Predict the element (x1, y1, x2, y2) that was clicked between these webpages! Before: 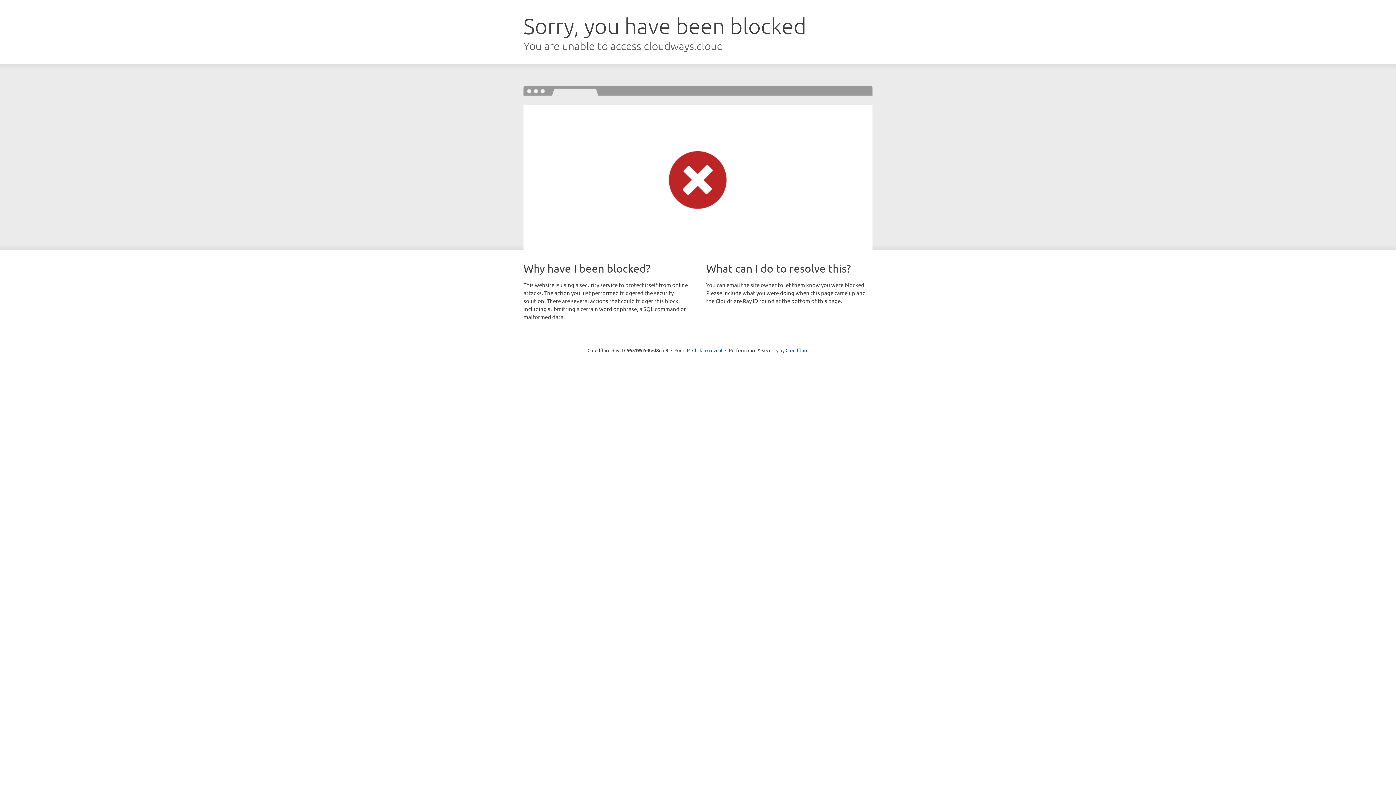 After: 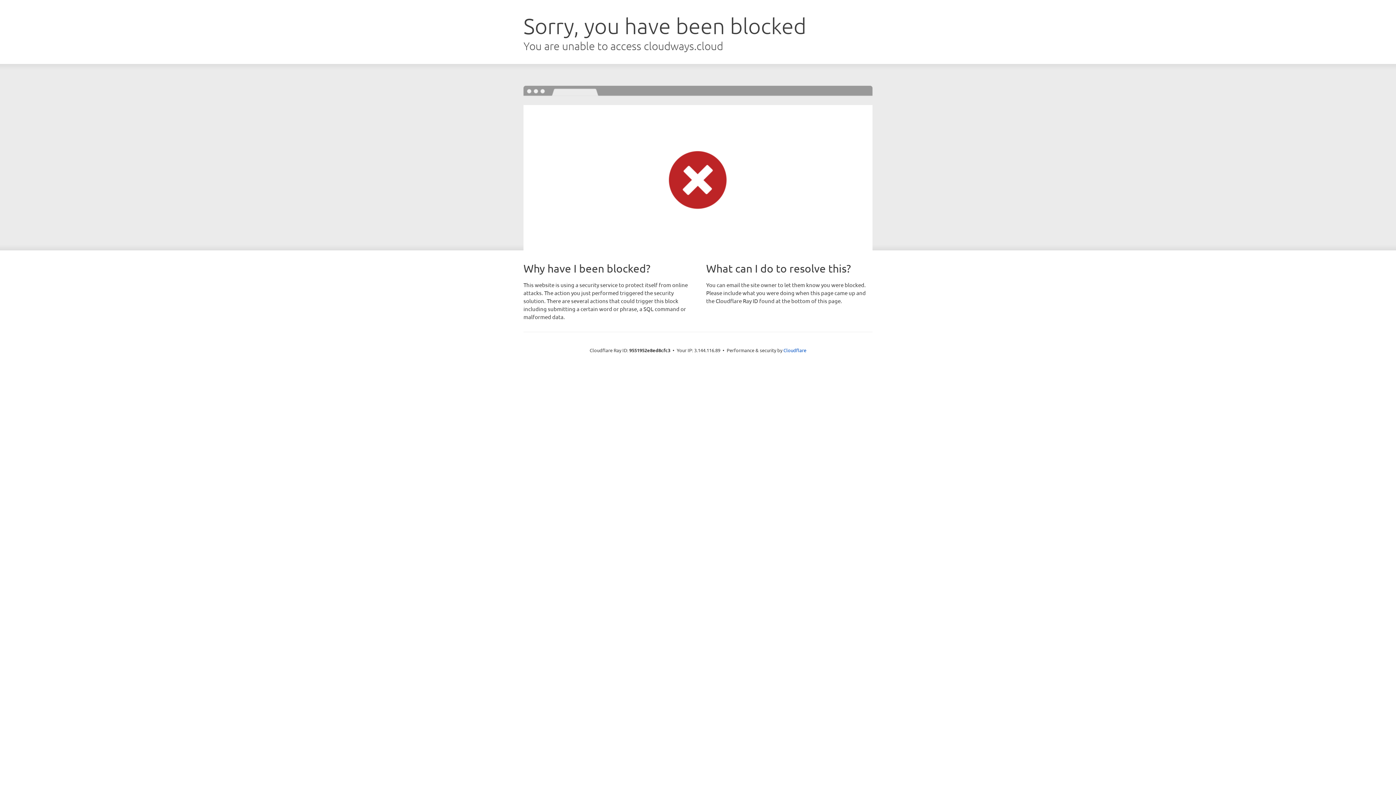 Action: bbox: (692, 346, 722, 353) label: Click to reveal